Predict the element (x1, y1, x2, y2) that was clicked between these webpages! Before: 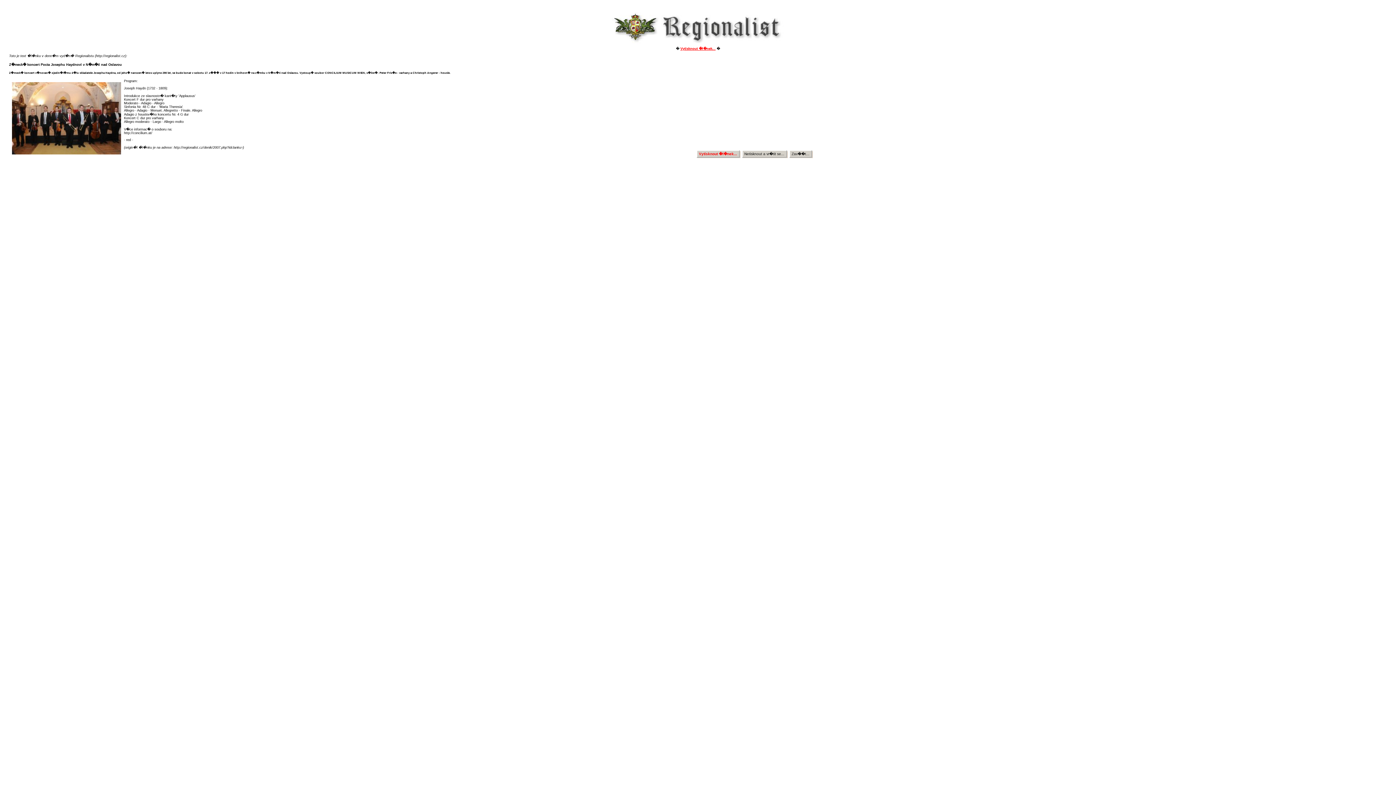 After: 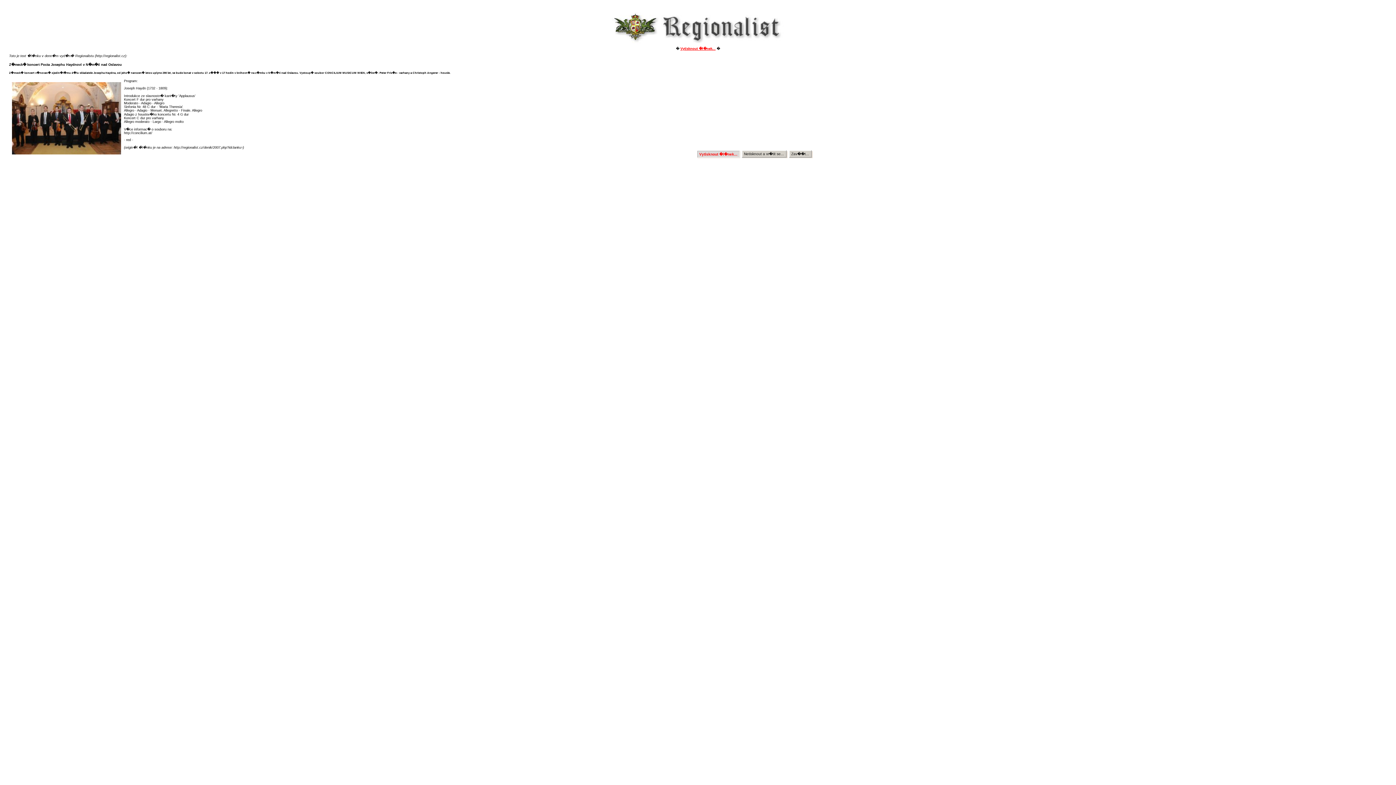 Action: label: Vytisknout �l�nek... bbox: (696, 150, 739, 157)